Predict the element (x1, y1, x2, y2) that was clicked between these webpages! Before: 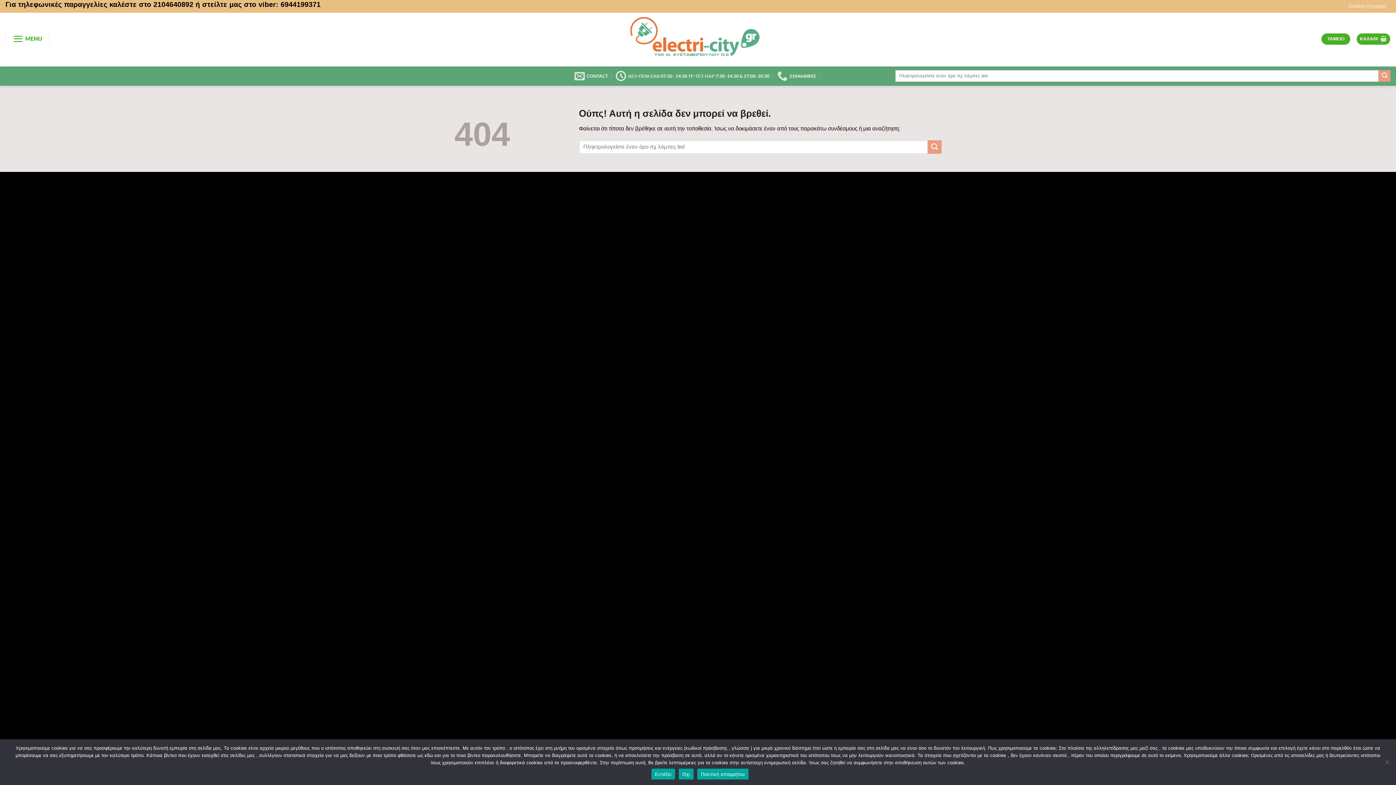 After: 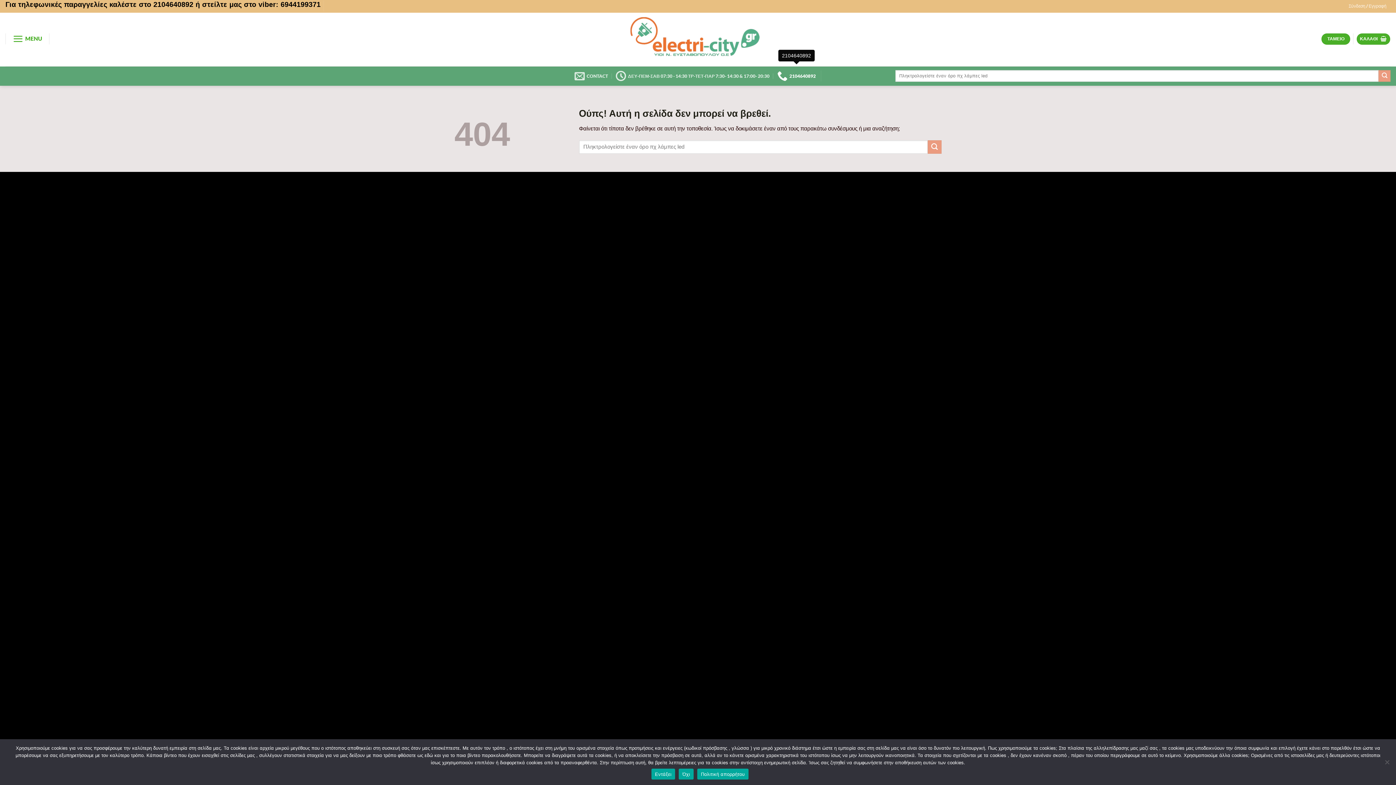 Action: label: 2104640892 bbox: (777, 66, 815, 85)